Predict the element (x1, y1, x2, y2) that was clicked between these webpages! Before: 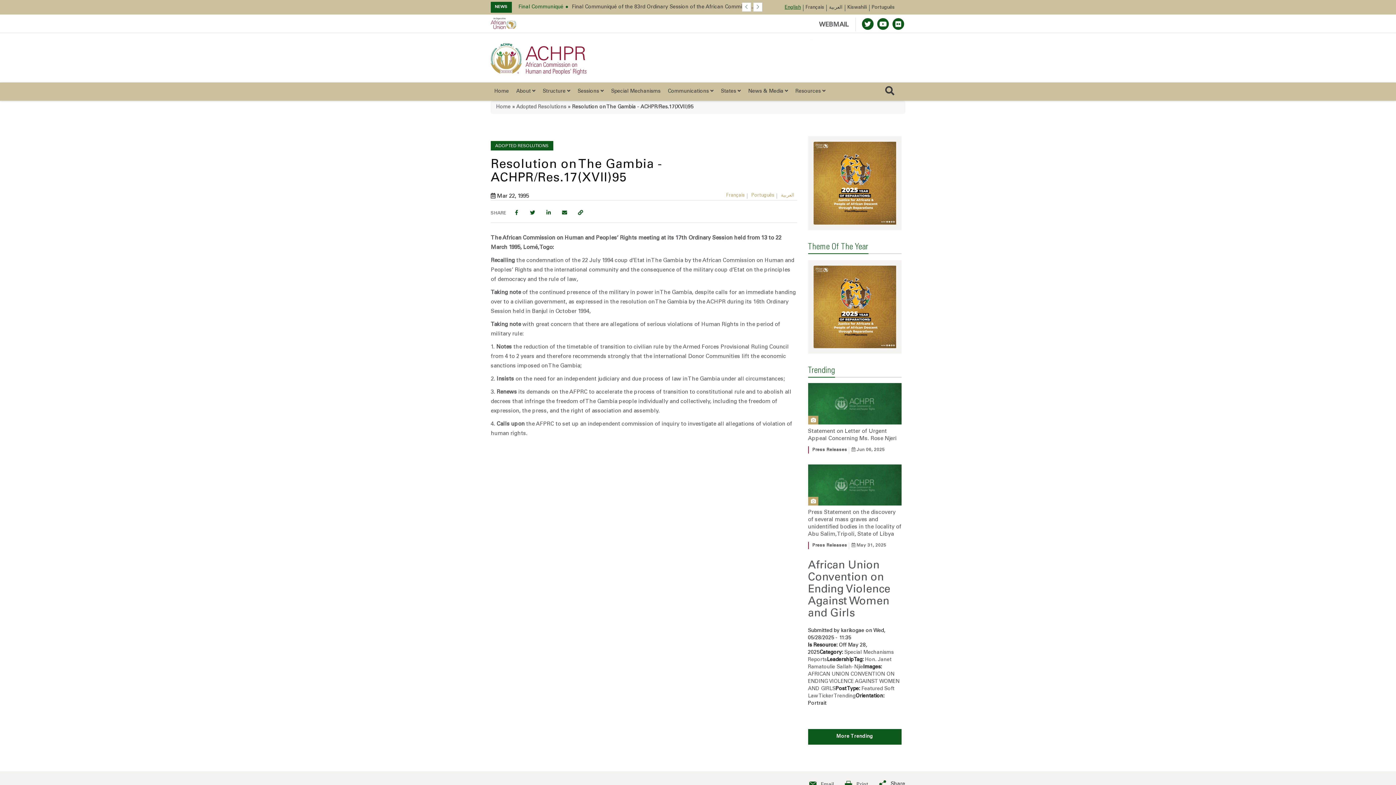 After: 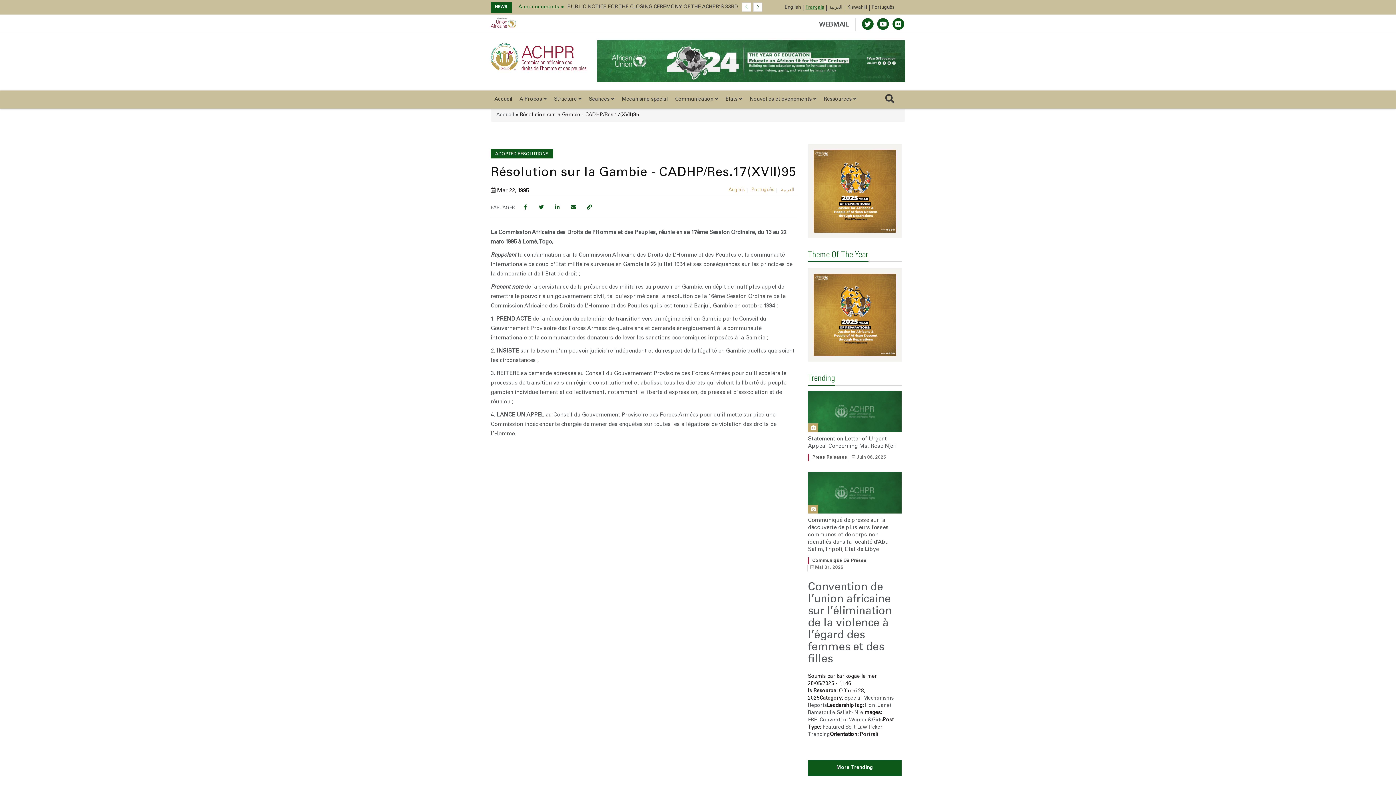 Action: bbox: (805, 5, 824, 10) label: Français